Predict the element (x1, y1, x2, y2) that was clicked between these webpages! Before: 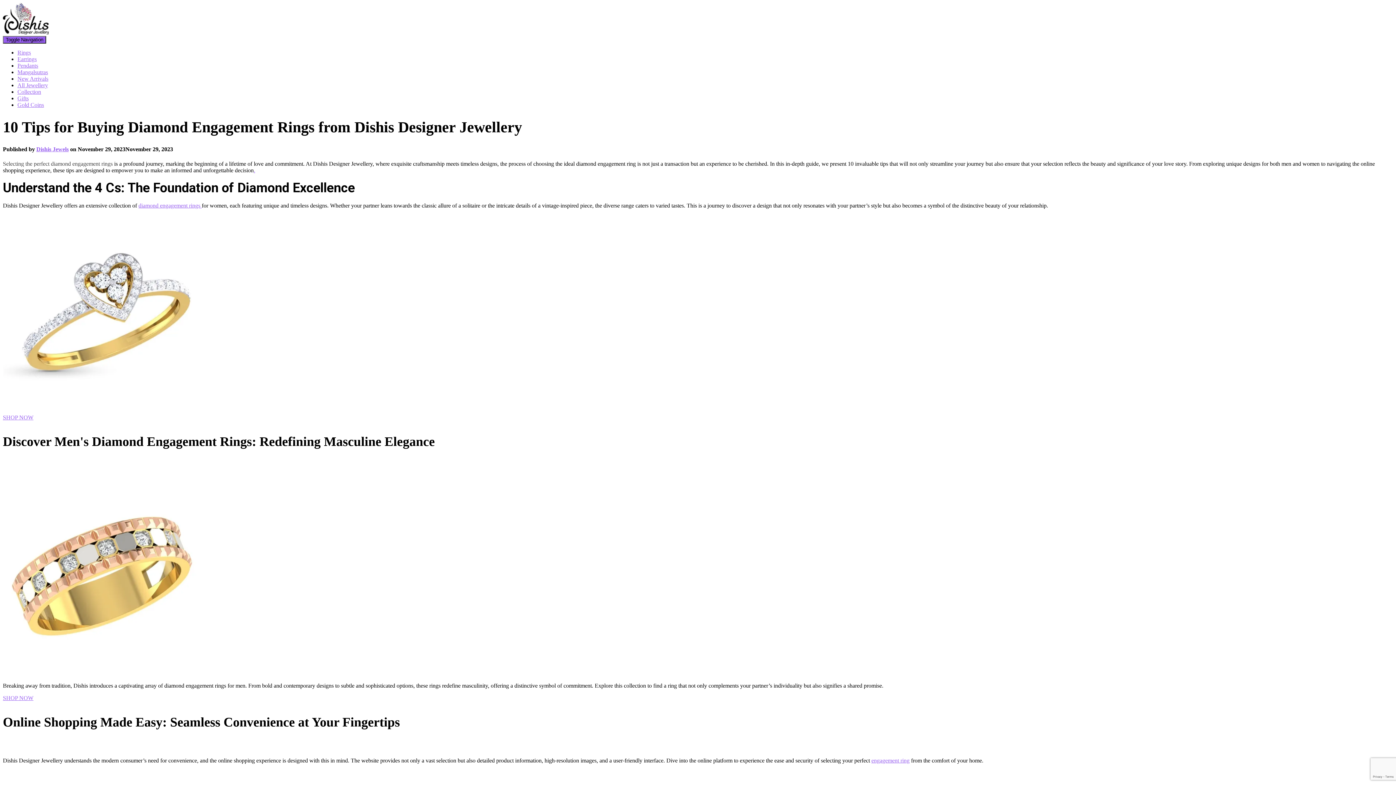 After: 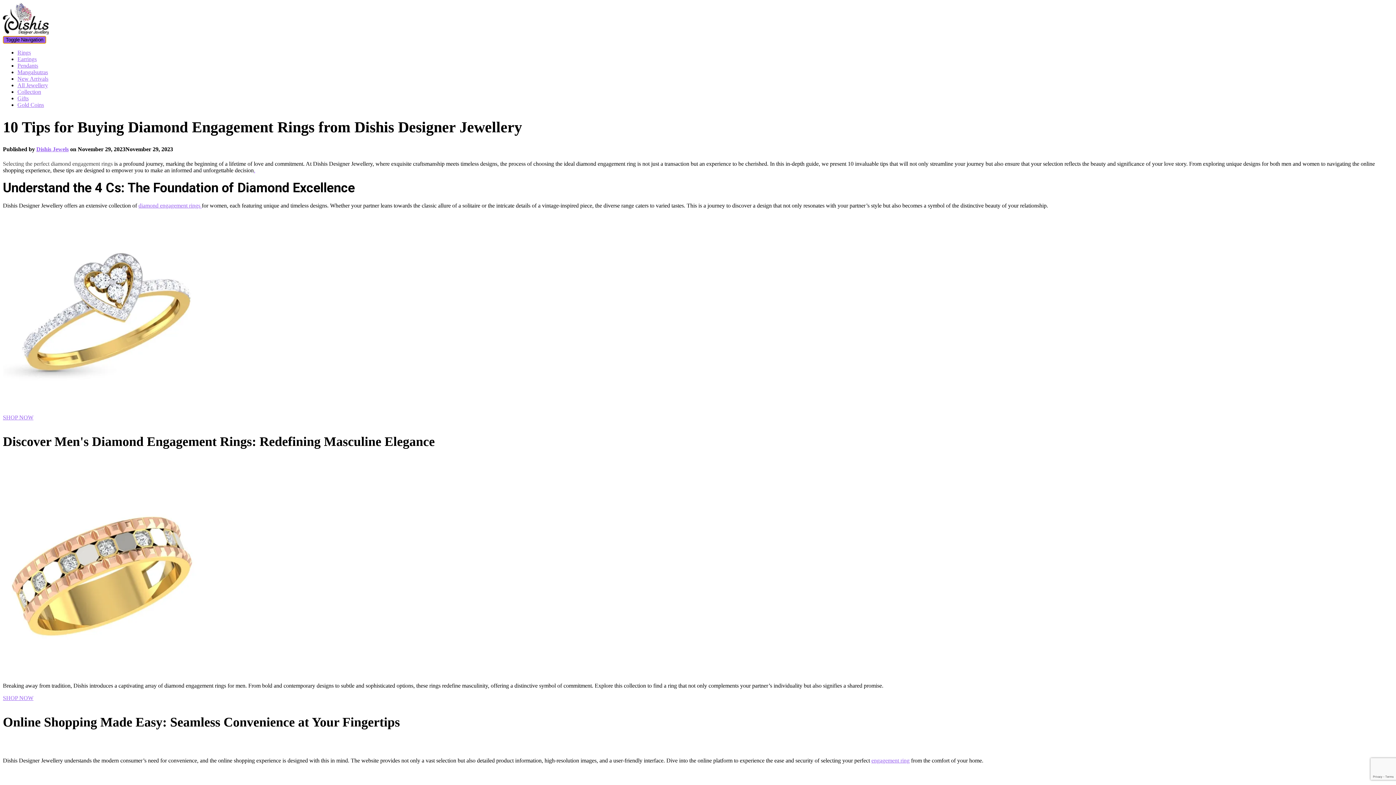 Action: label: Toggle Navigation bbox: (2, 36, 46, 43)